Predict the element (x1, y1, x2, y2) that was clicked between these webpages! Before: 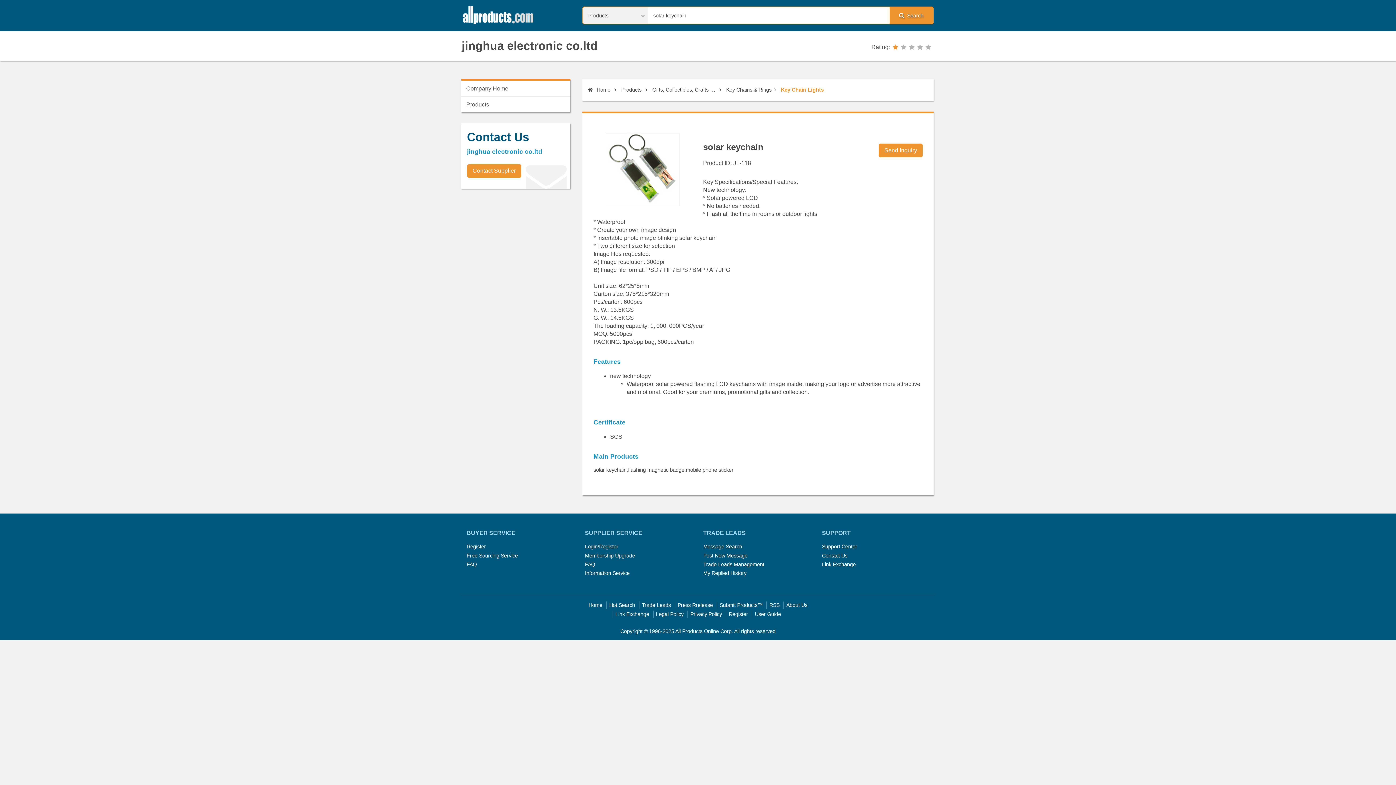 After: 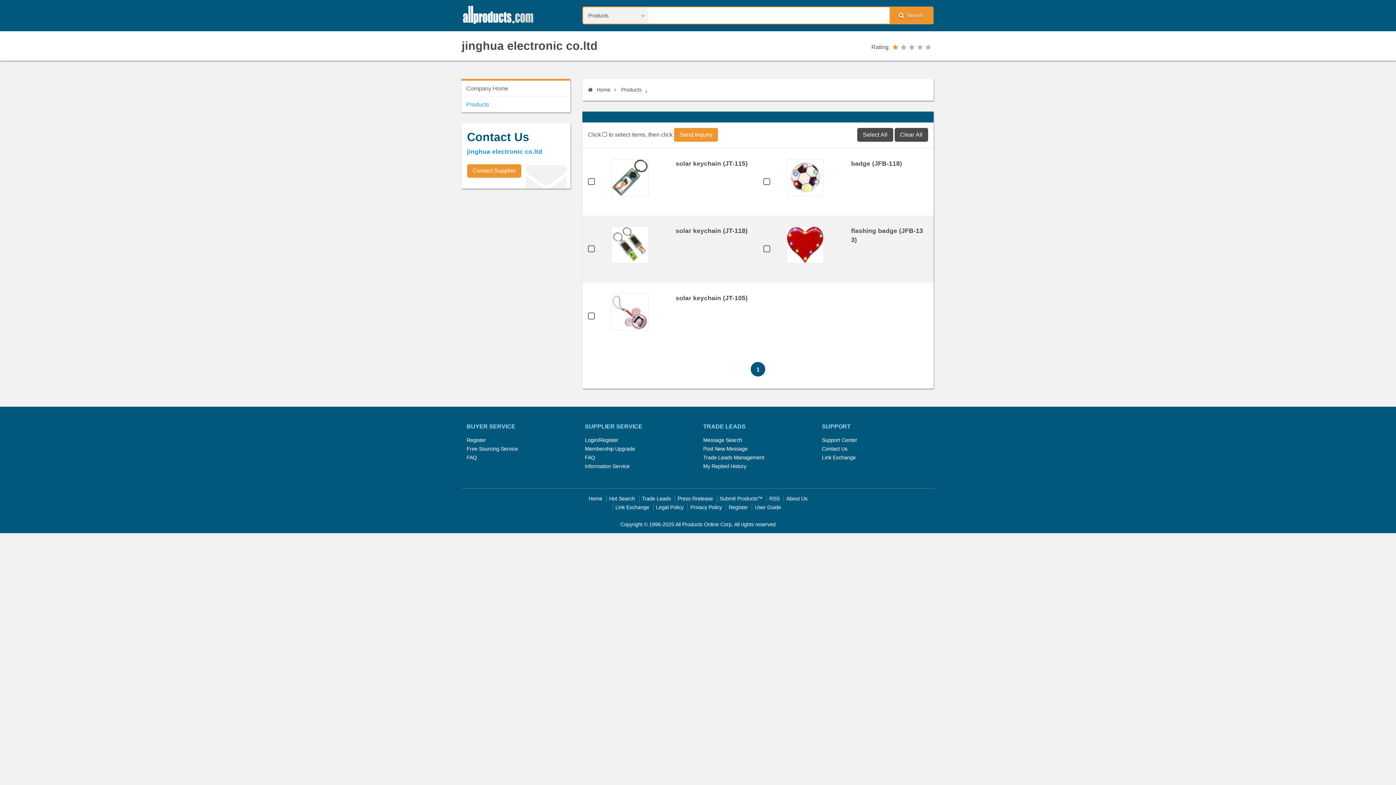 Action: bbox: (461, 96, 570, 112) label: Products